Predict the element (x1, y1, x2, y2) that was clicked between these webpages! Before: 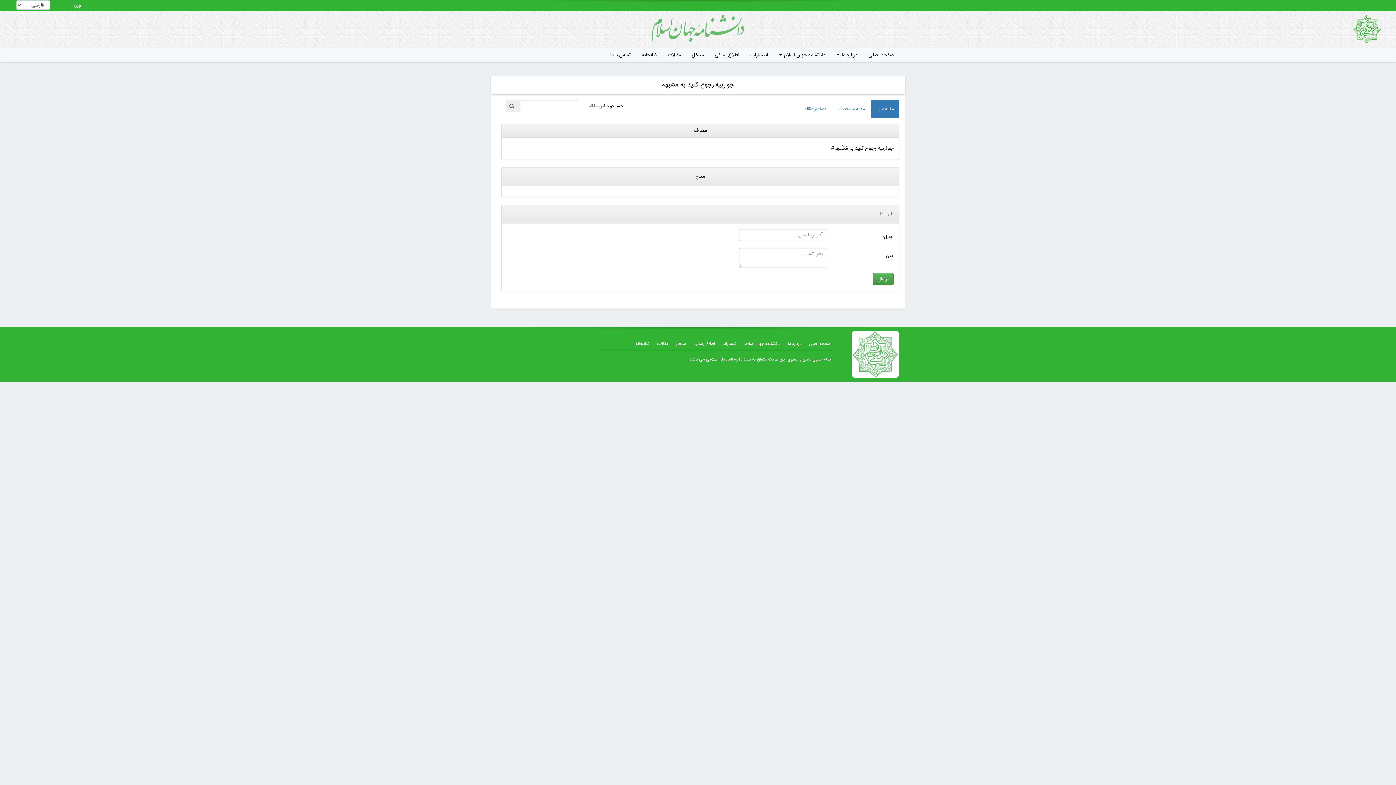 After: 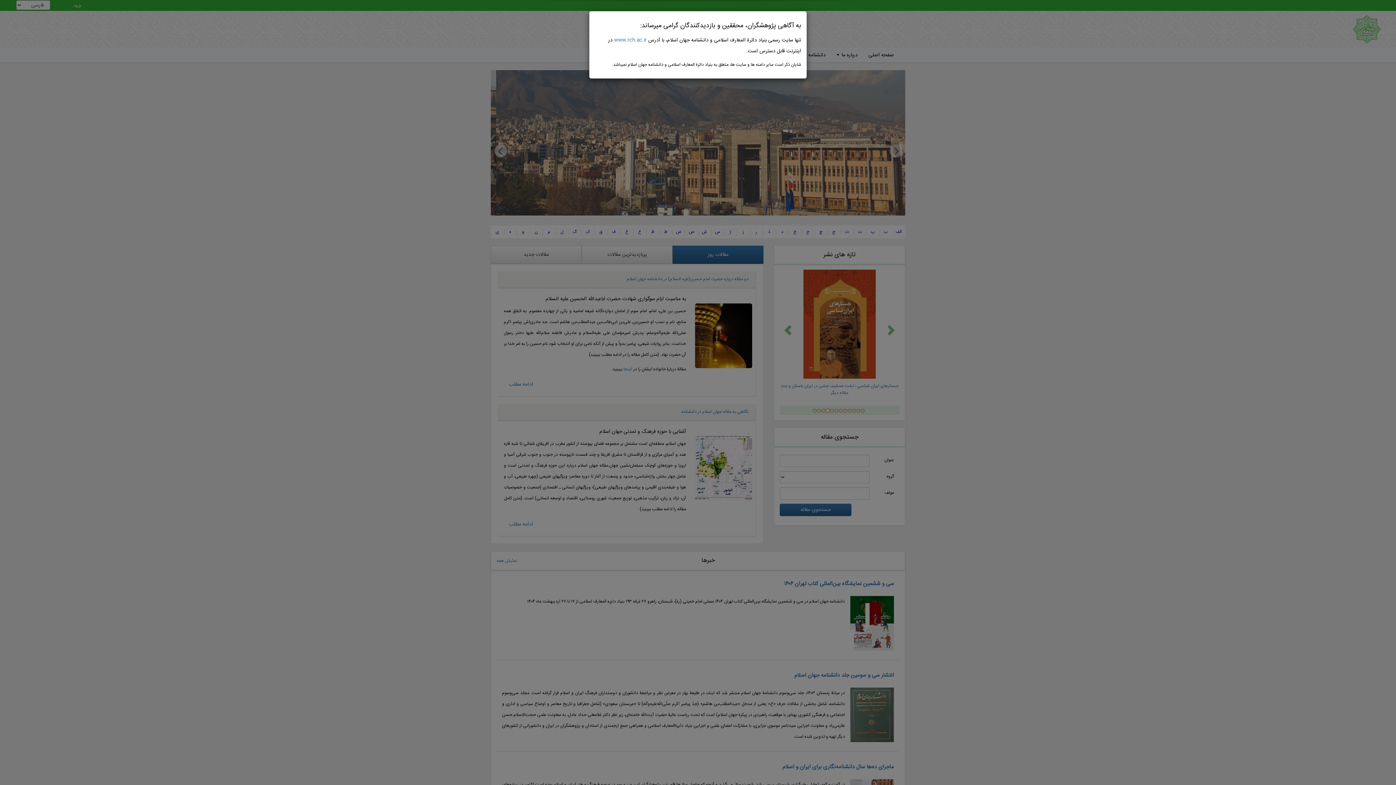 Action: bbox: (863, 48, 899, 61) label: صفحه اصلی